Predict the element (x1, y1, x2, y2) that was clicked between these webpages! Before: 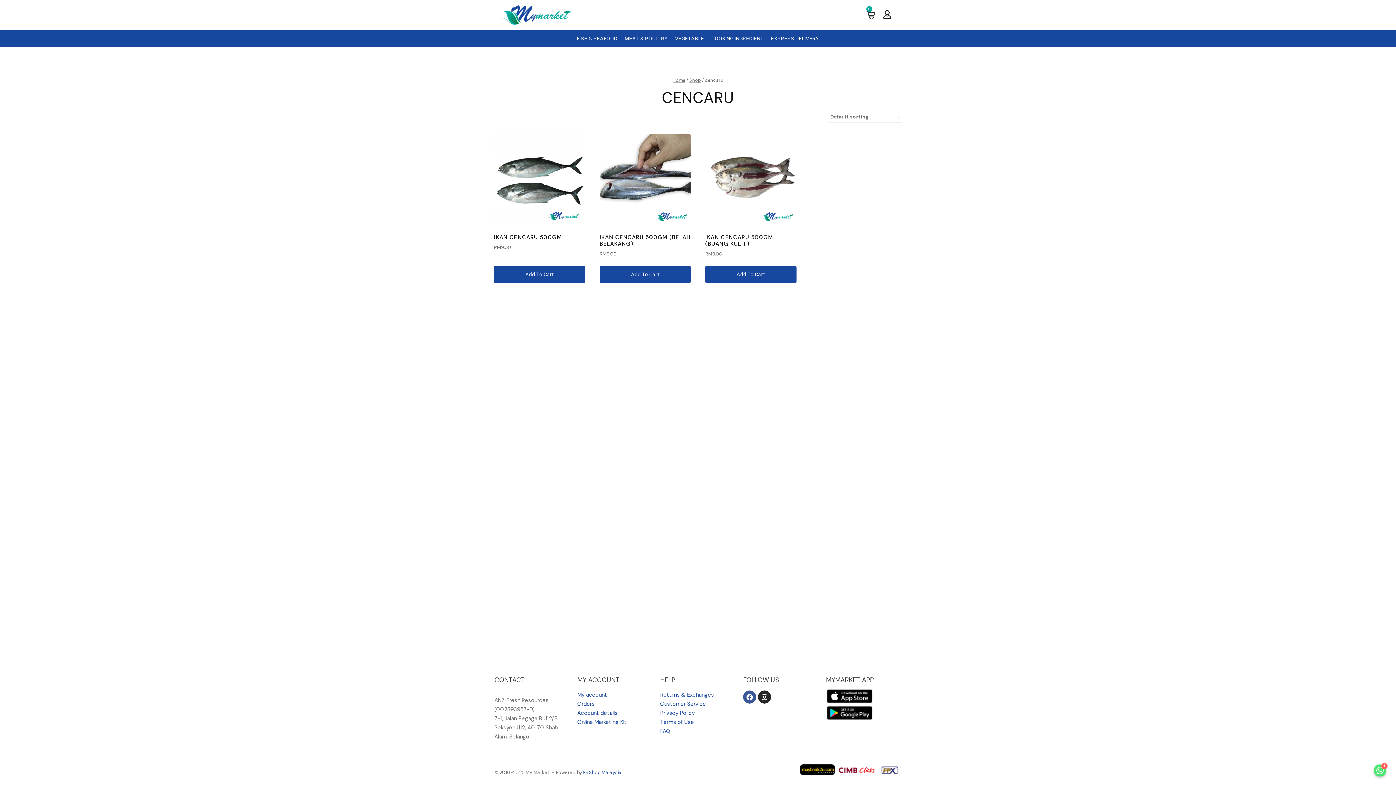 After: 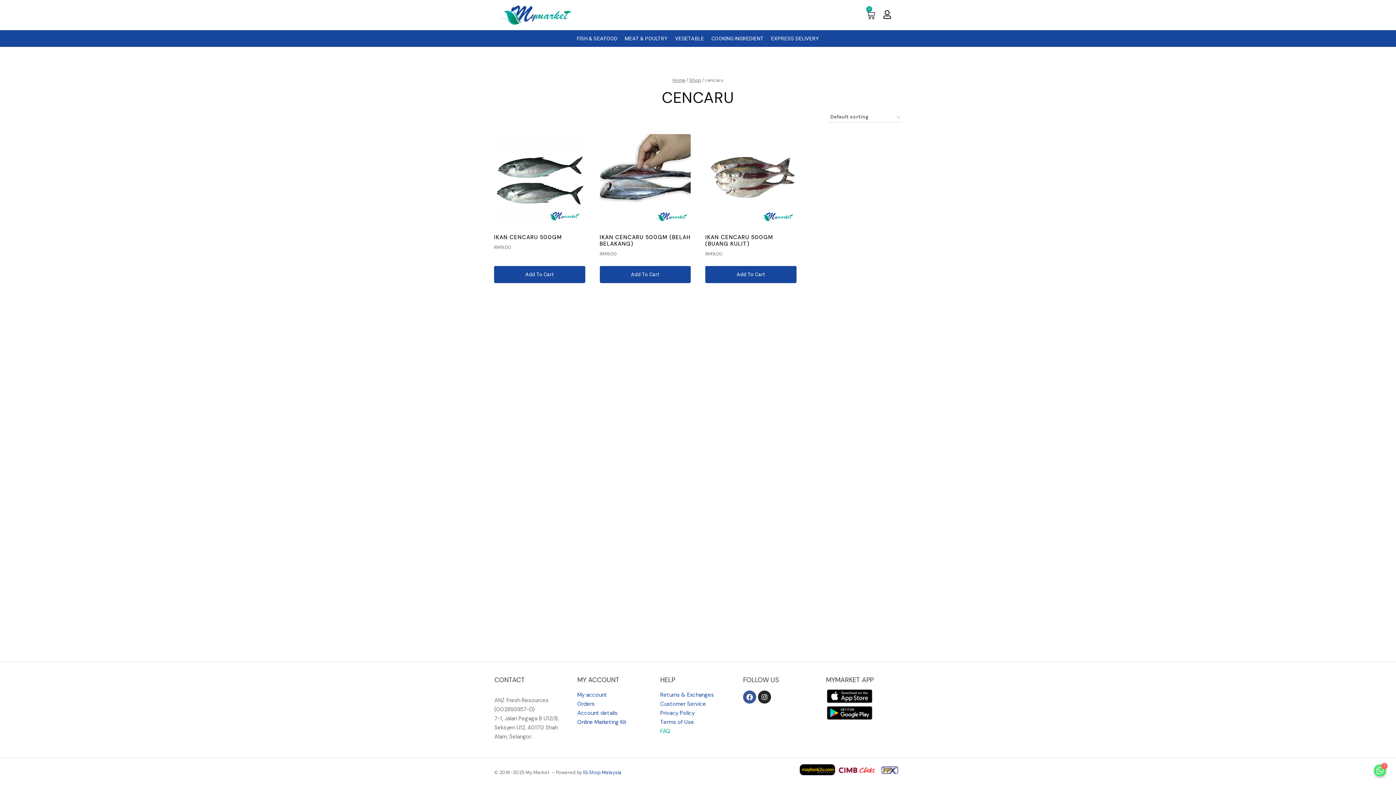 Action: bbox: (660, 728, 670, 735) label: FAQ